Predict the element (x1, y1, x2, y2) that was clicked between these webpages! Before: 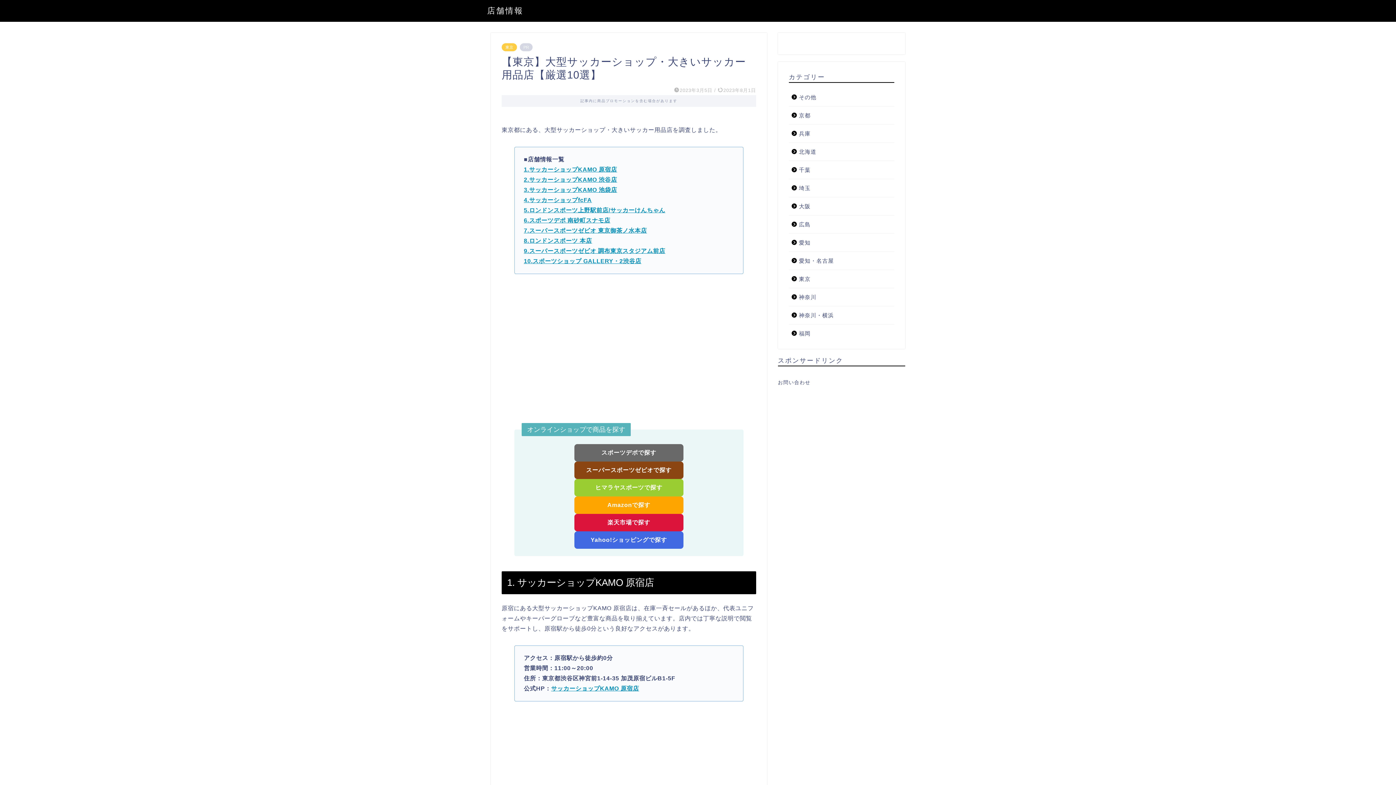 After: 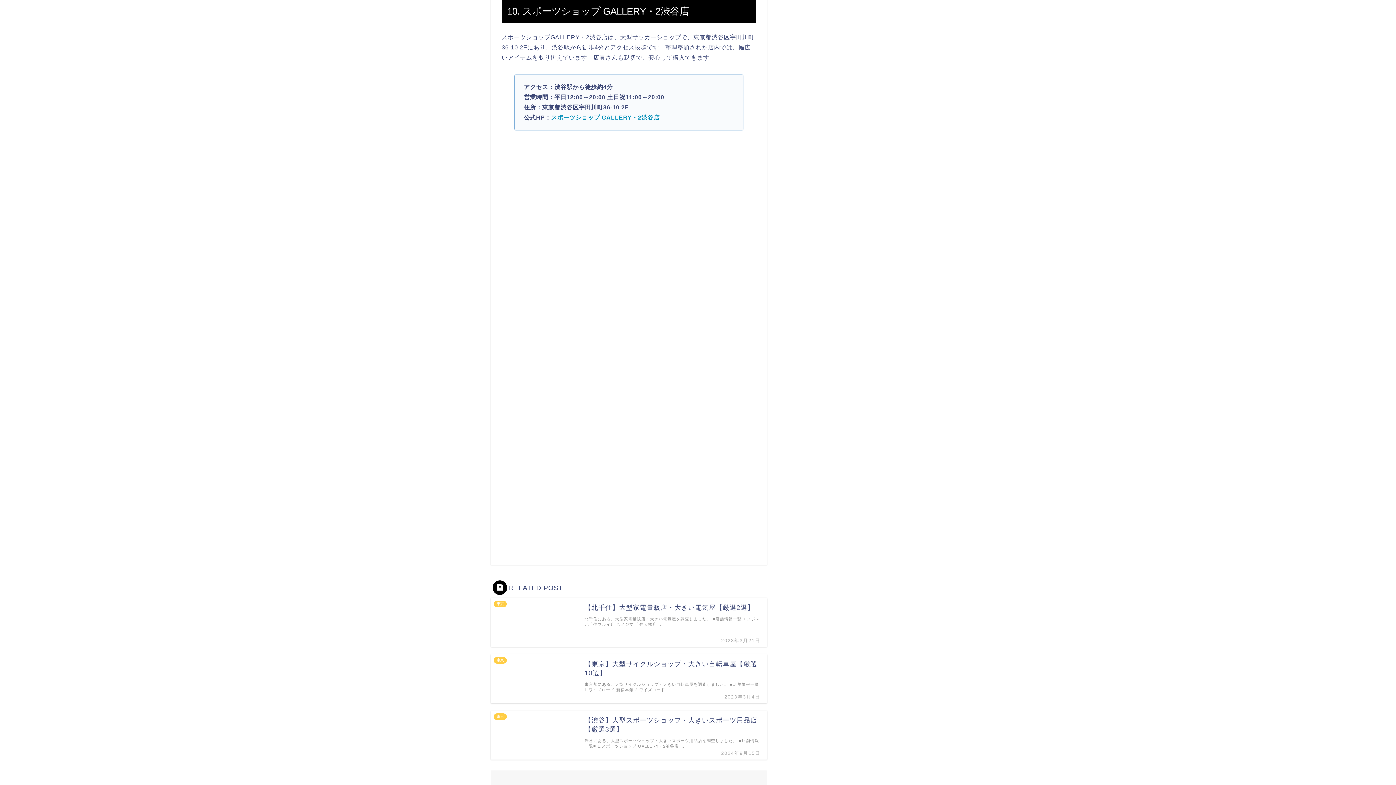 Action: label: 10.スポーツショップ GALLERY・2渋谷店 bbox: (523, 258, 641, 264)